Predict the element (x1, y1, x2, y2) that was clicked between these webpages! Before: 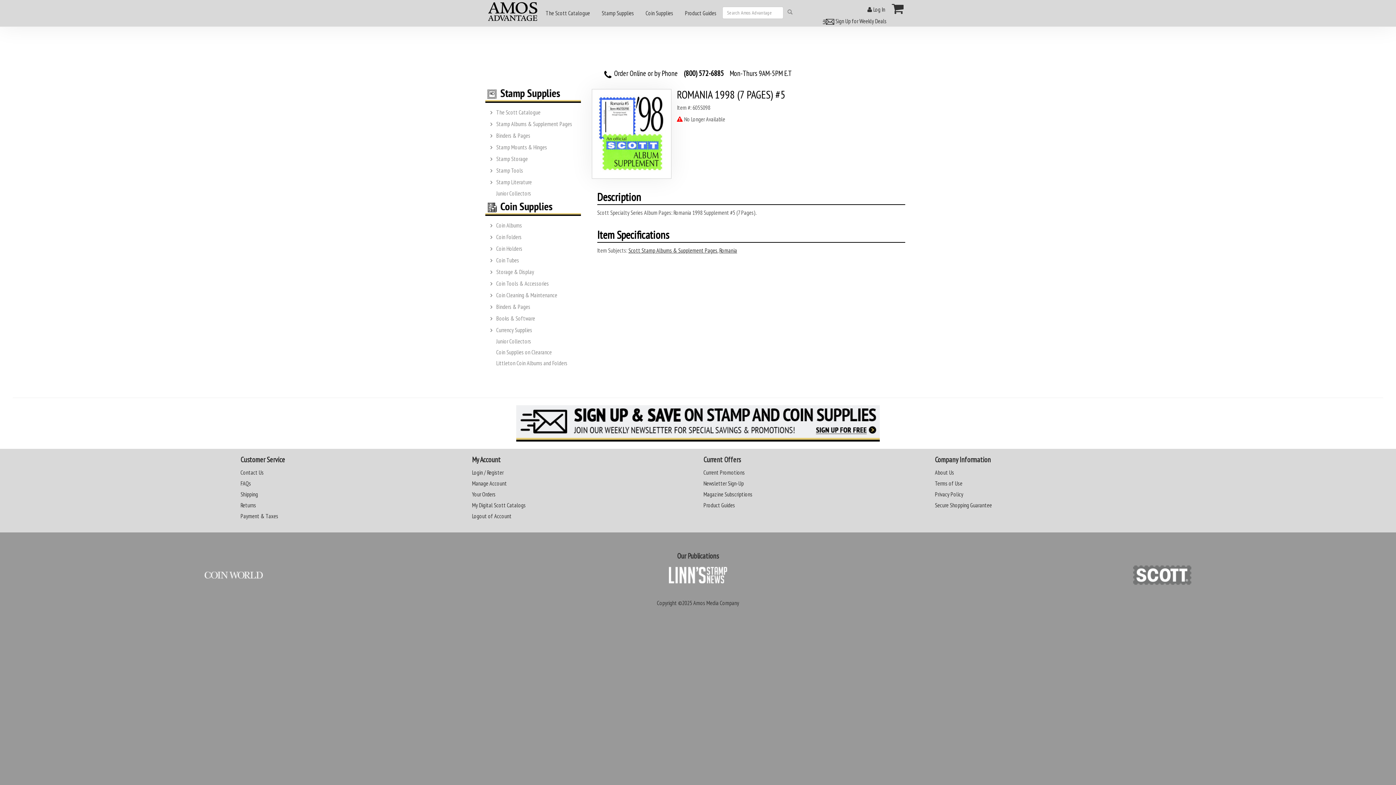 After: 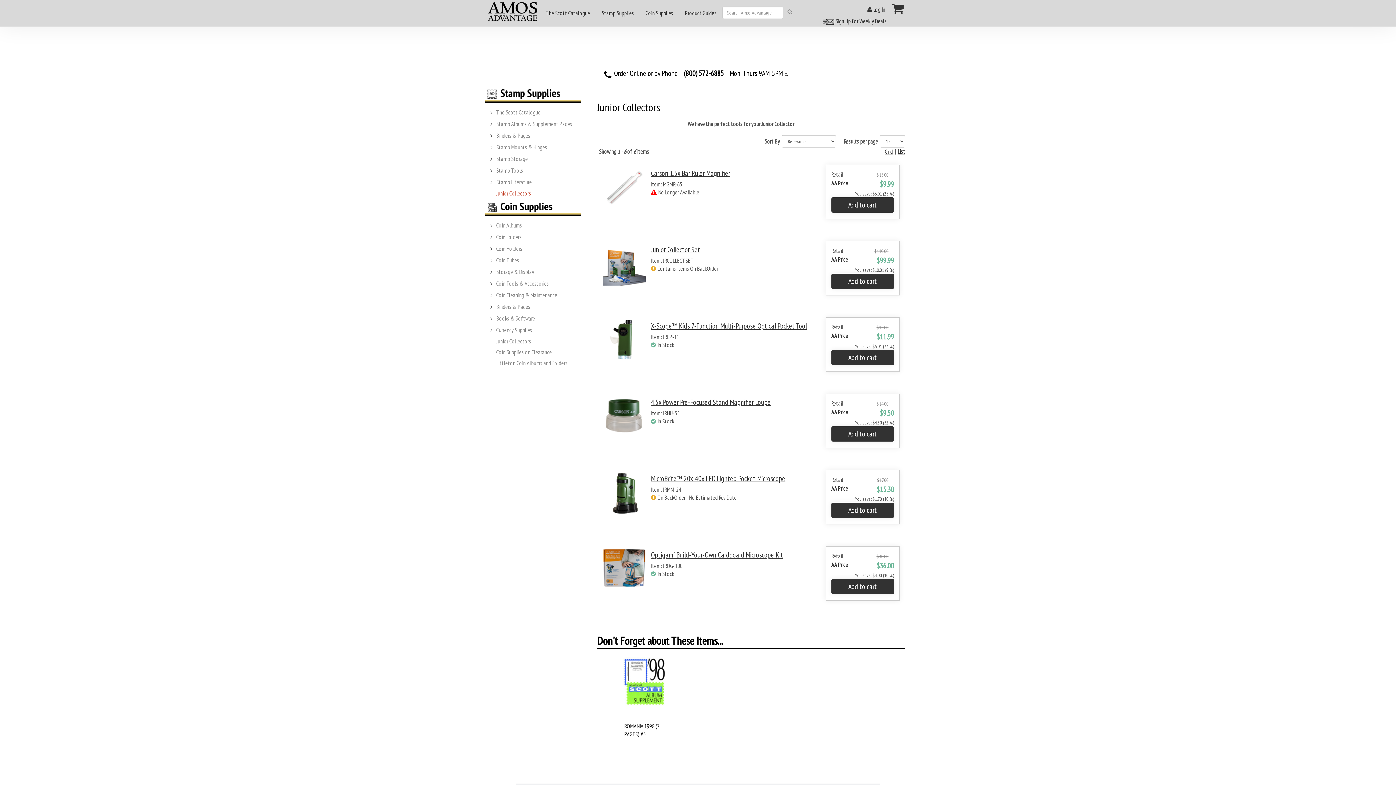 Action: label: Junior Collectors bbox: (494, 187, 591, 198)